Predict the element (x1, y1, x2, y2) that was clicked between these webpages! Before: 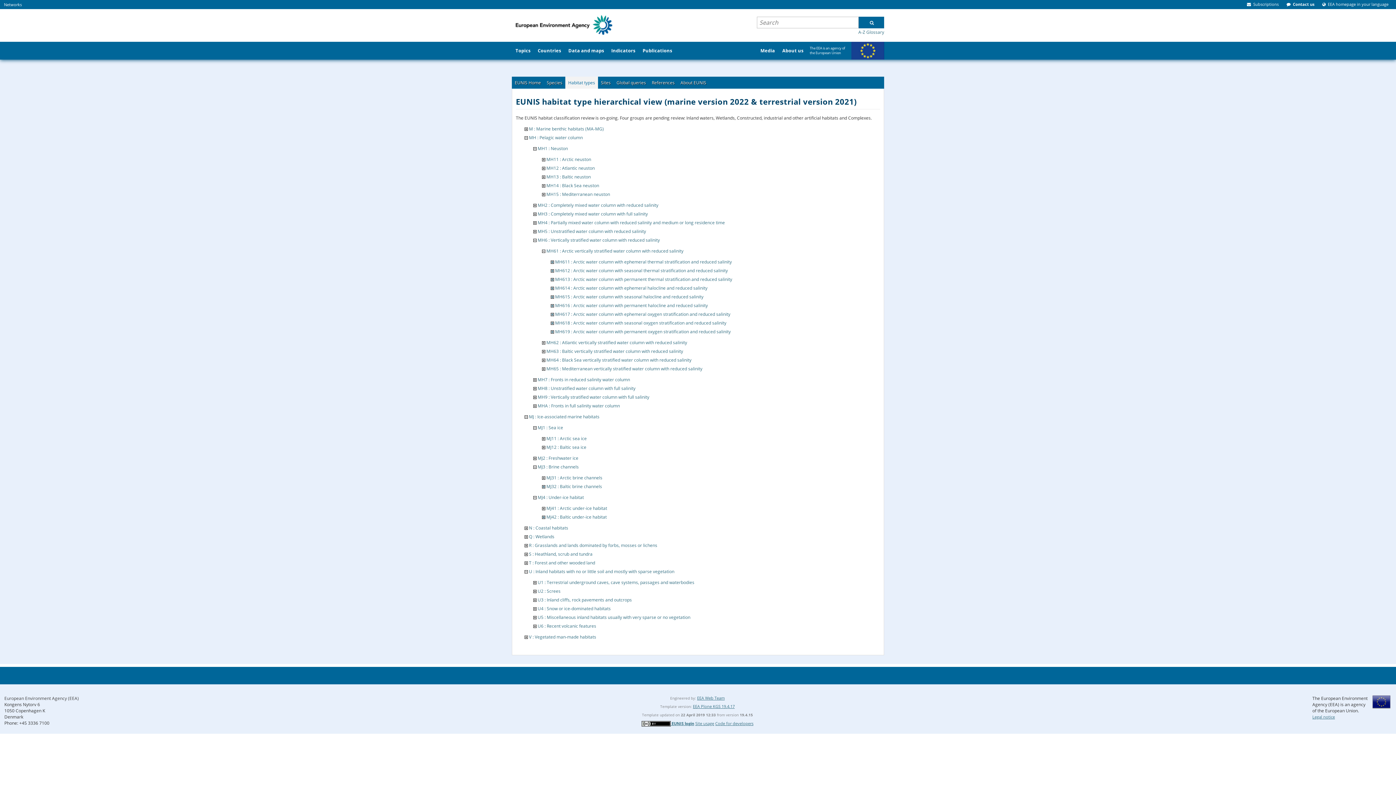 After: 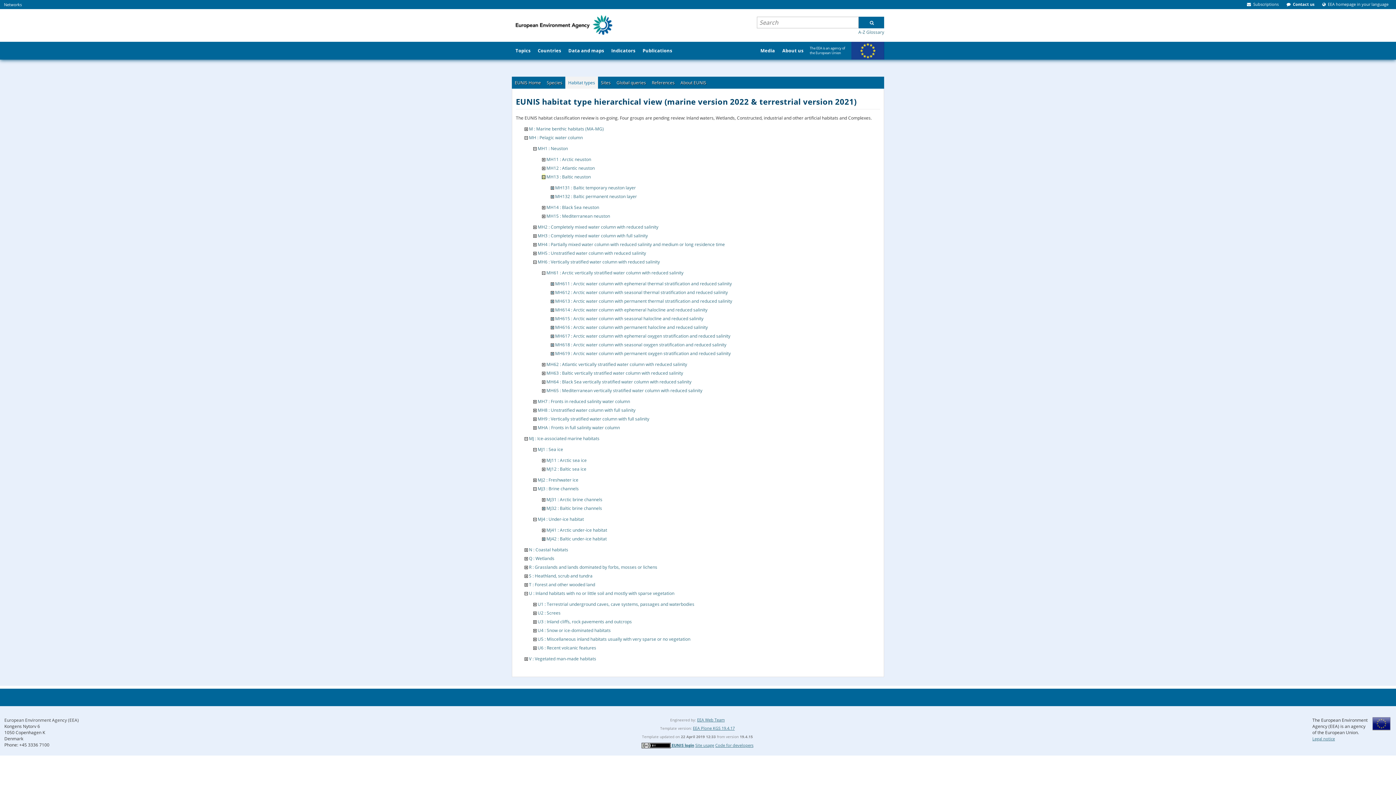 Action: bbox: (542, 173, 545, 179)